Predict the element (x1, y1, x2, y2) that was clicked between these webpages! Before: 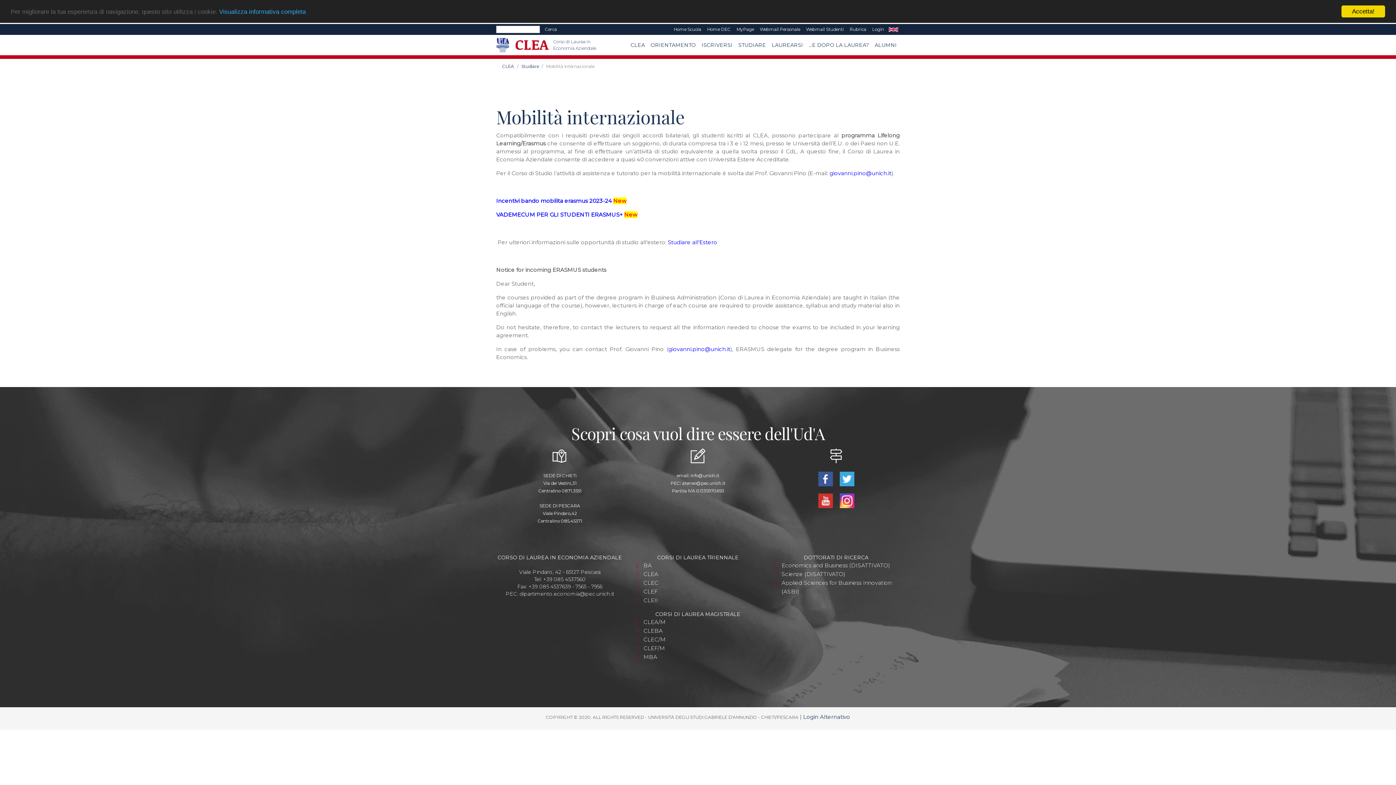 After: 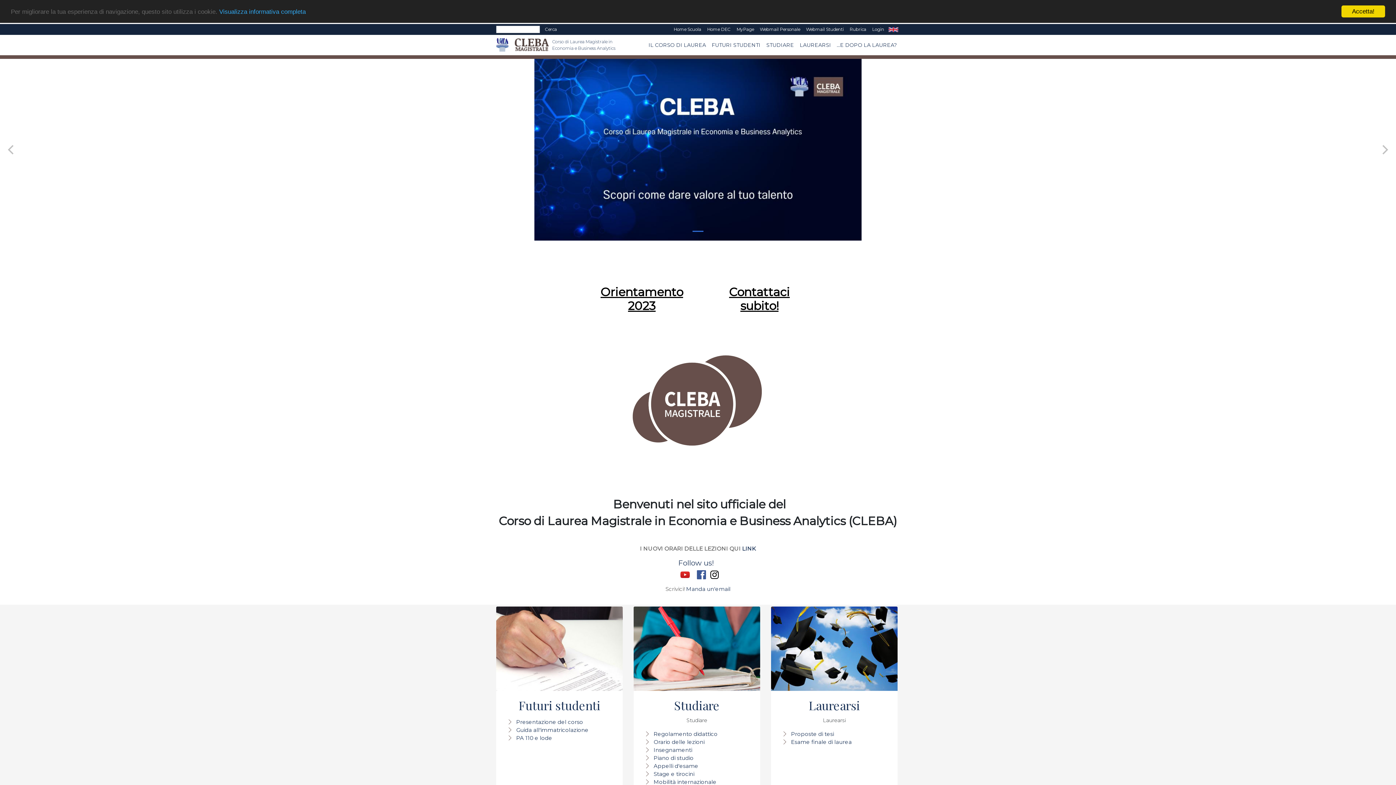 Action: label: CLEBA bbox: (643, 626, 662, 635)